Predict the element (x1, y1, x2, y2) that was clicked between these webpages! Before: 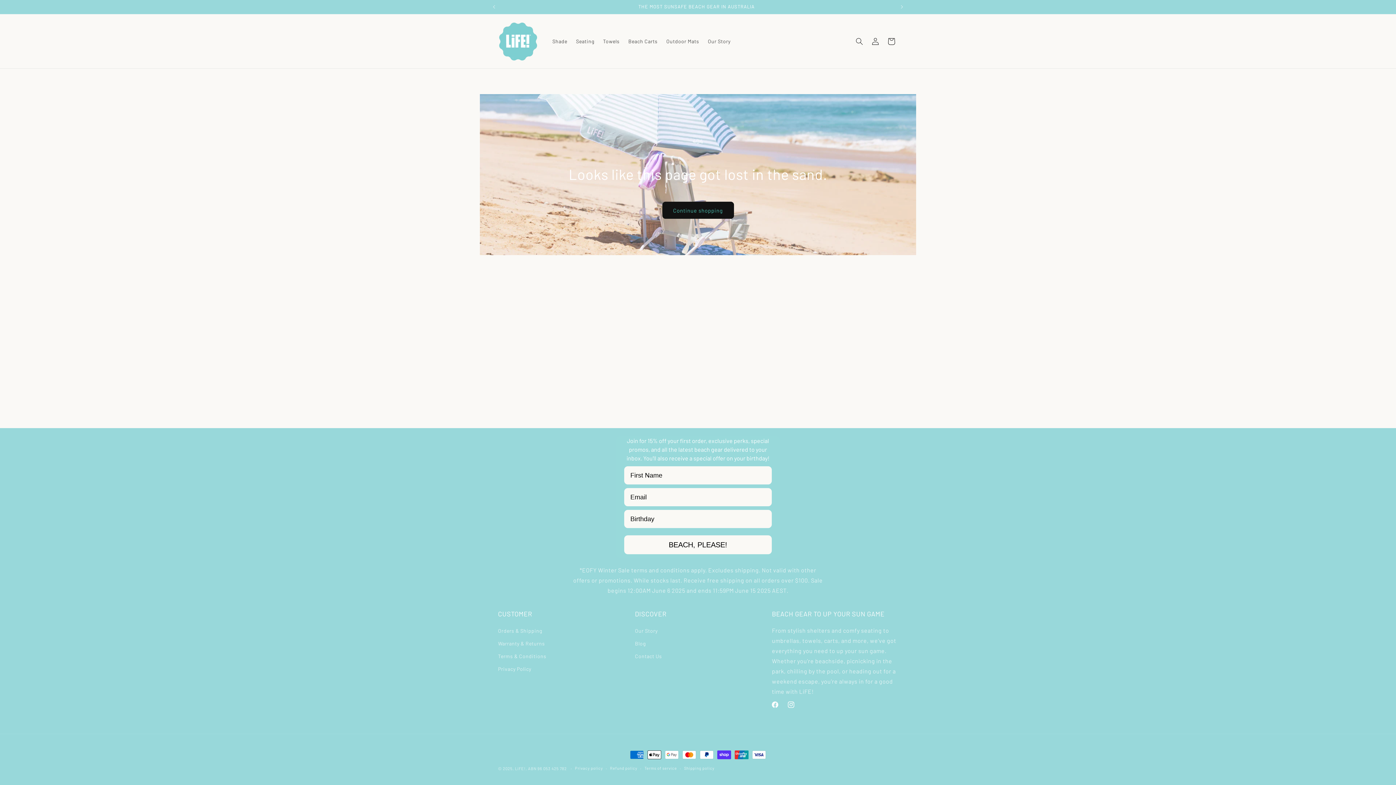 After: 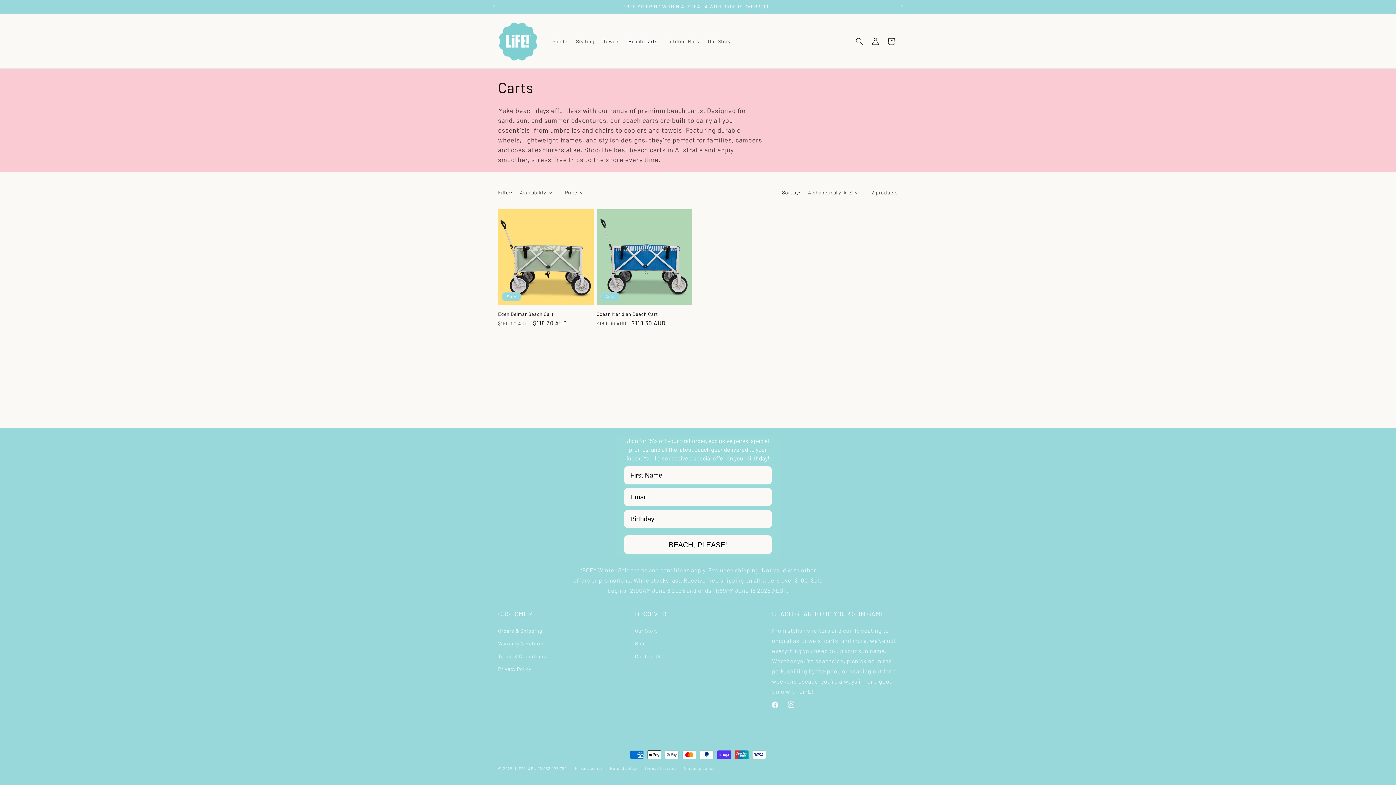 Action: bbox: (624, 33, 662, 48) label: Beach Carts